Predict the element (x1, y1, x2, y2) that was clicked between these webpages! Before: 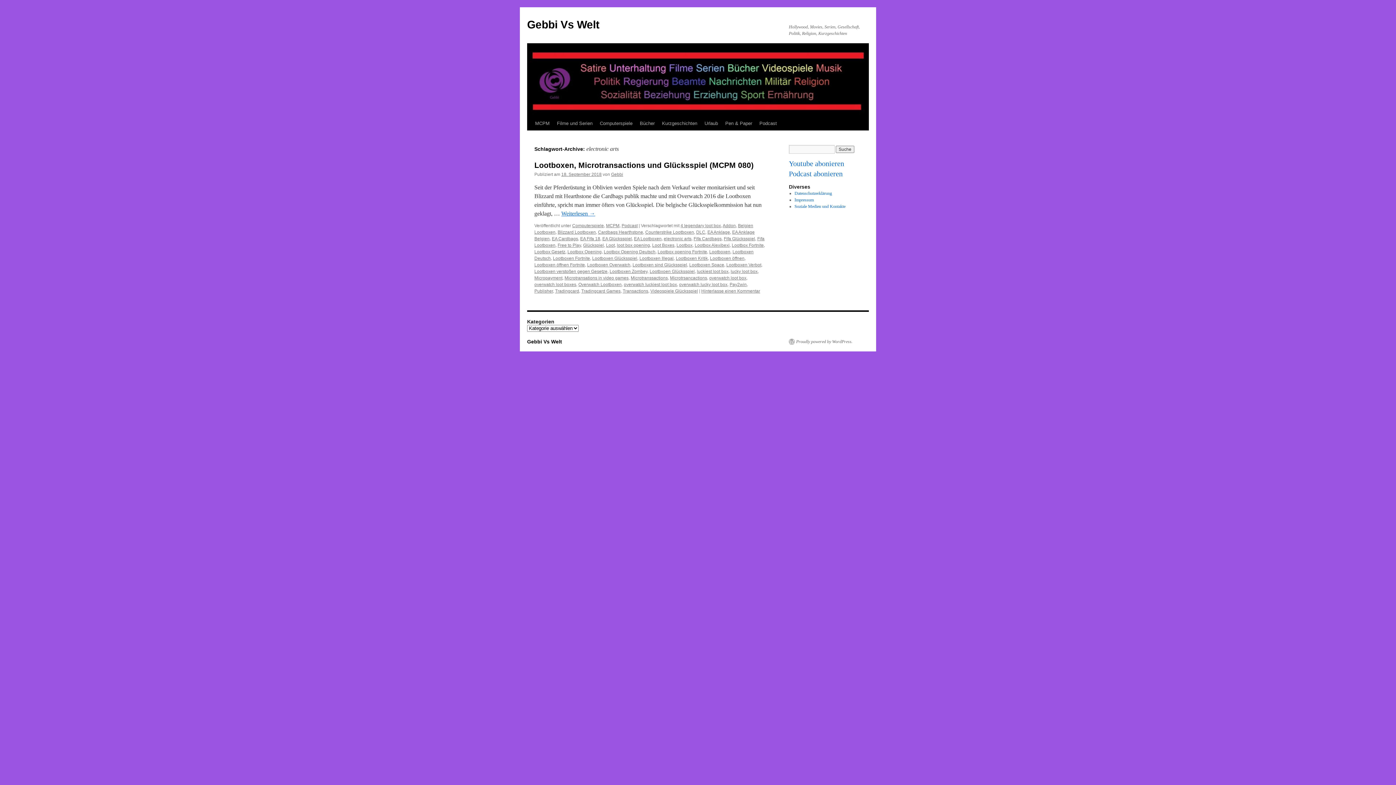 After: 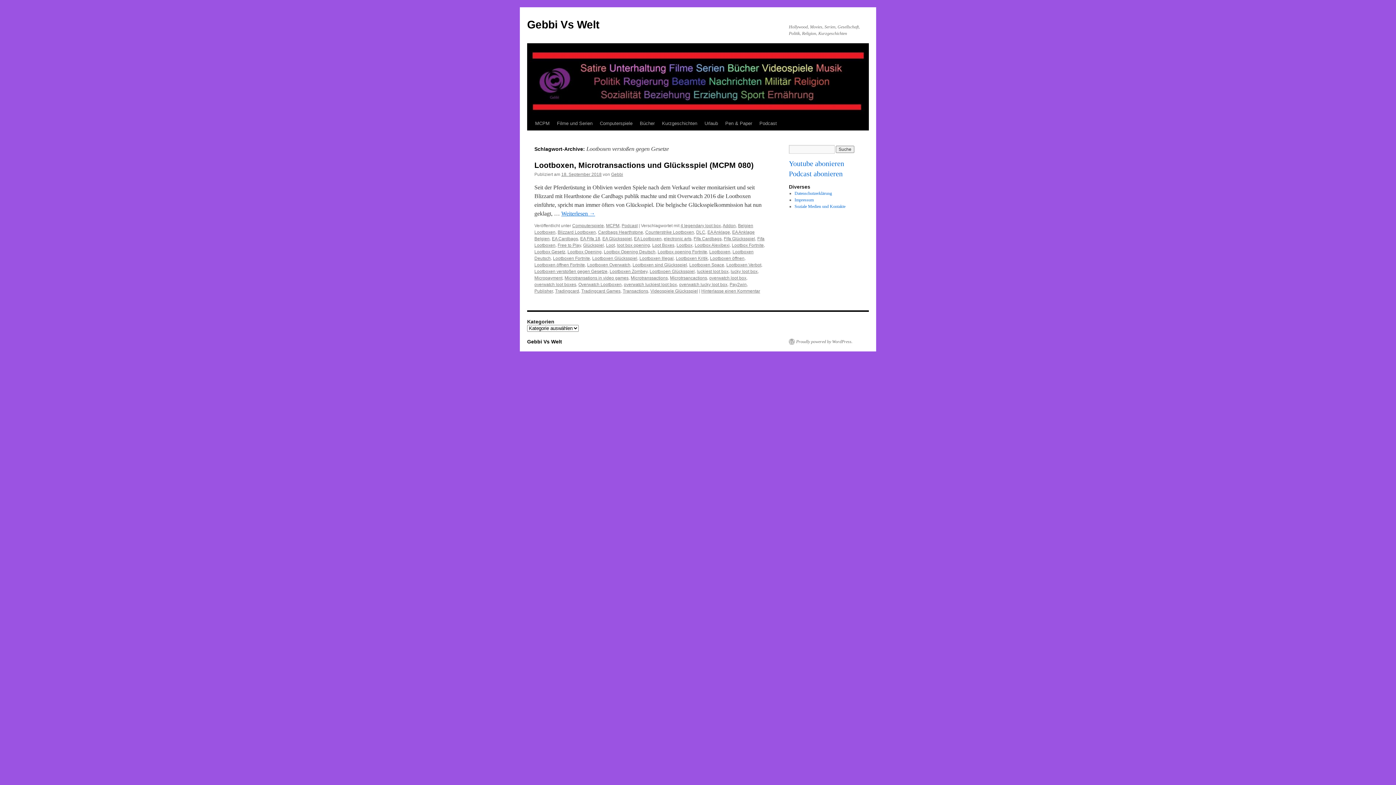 Action: bbox: (534, 269, 607, 274) label: Lootboxen verstoßen gegen Gesetze